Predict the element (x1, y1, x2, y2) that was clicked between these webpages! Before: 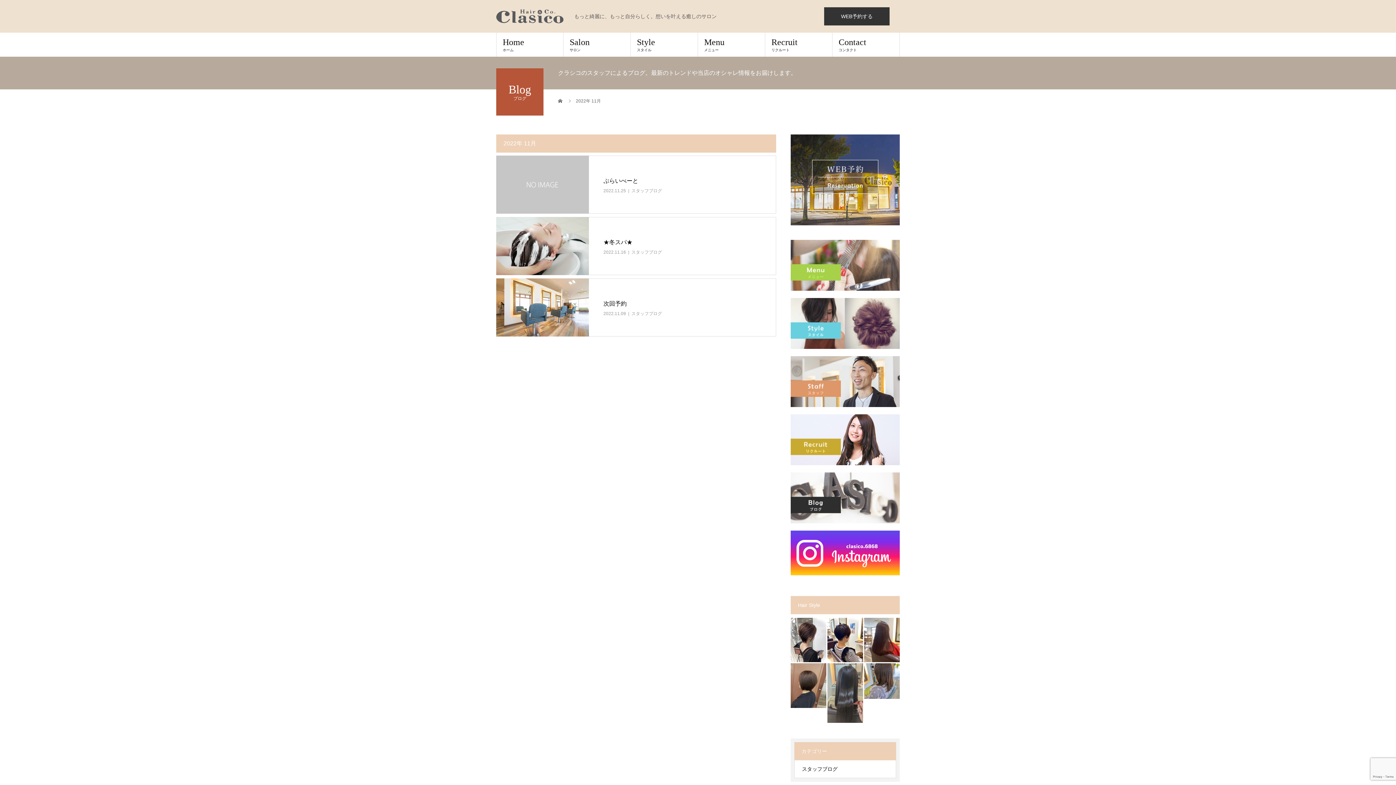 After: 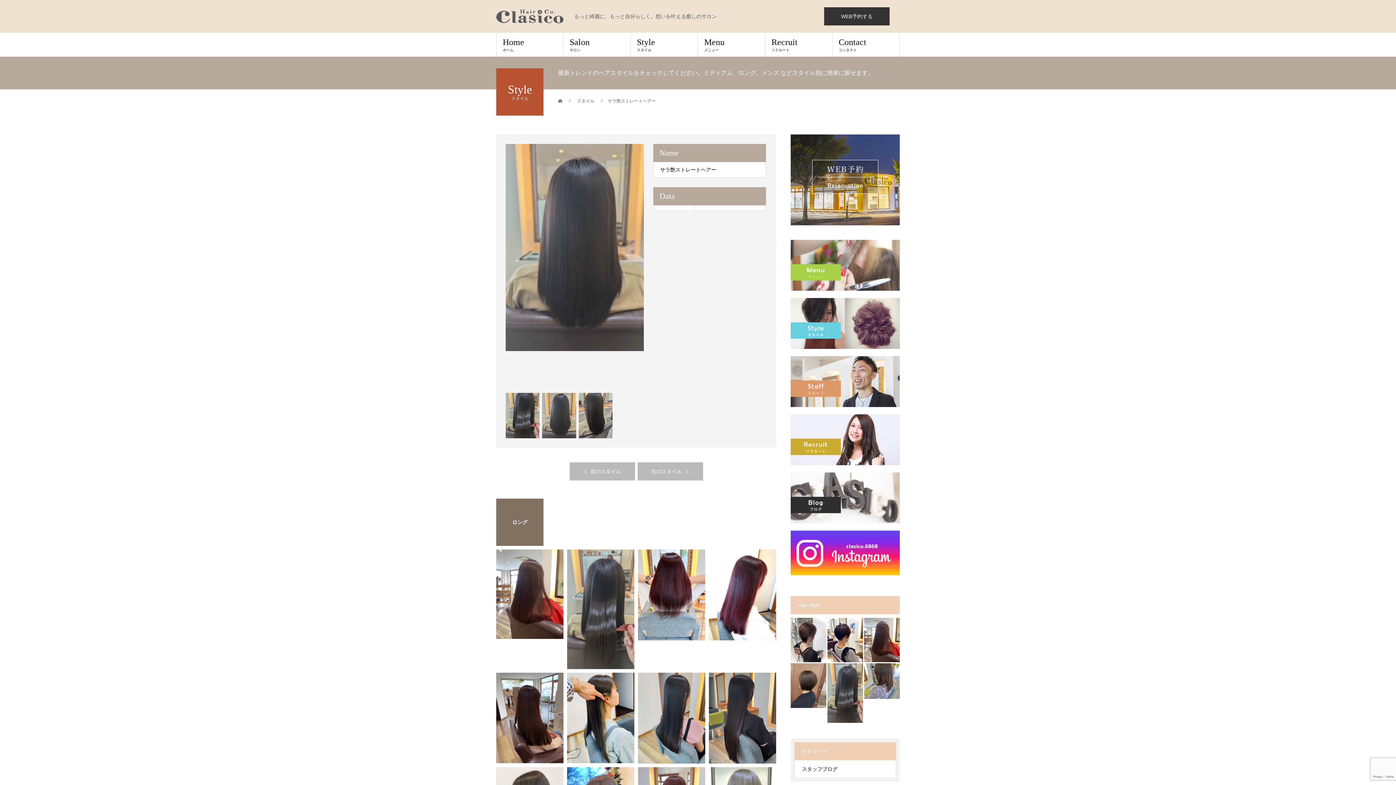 Action: bbox: (827, 663, 863, 723)